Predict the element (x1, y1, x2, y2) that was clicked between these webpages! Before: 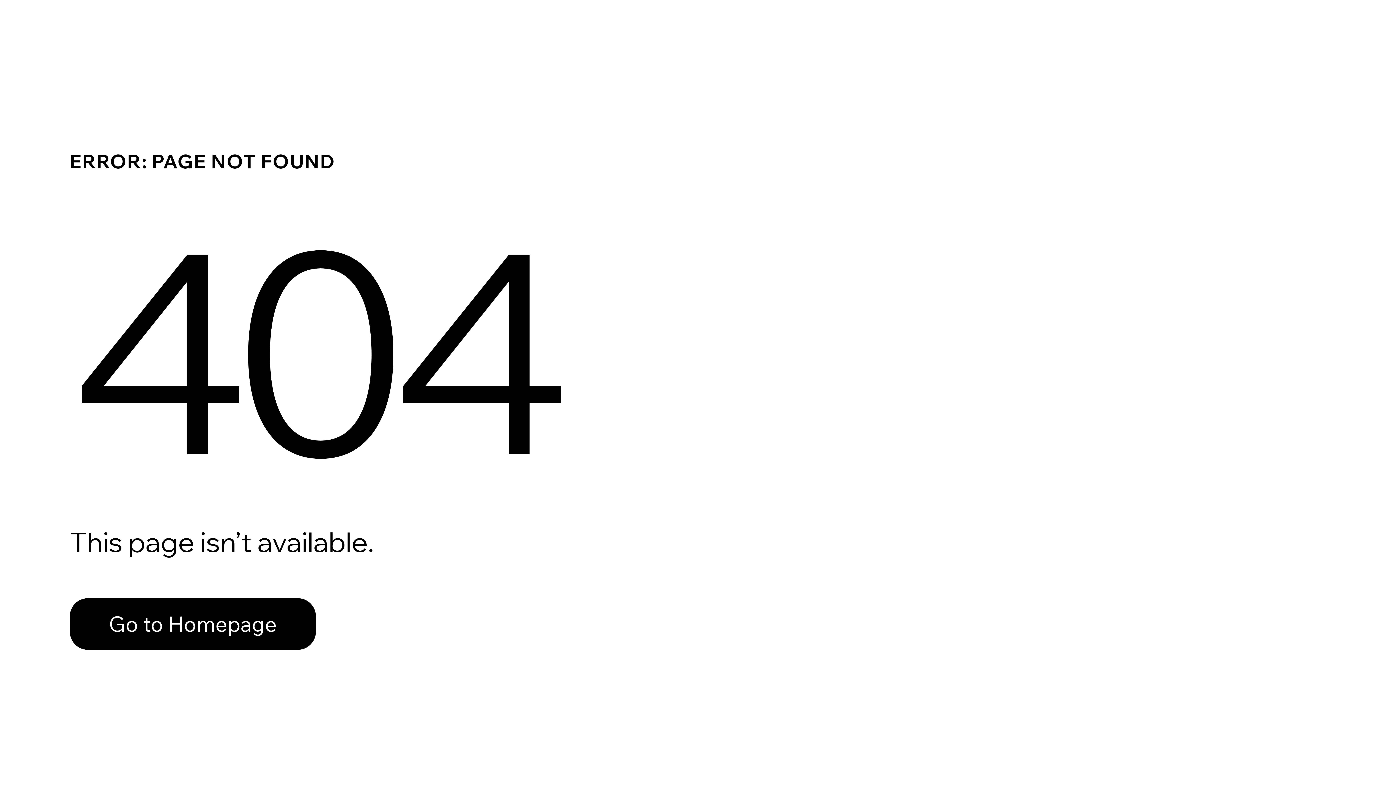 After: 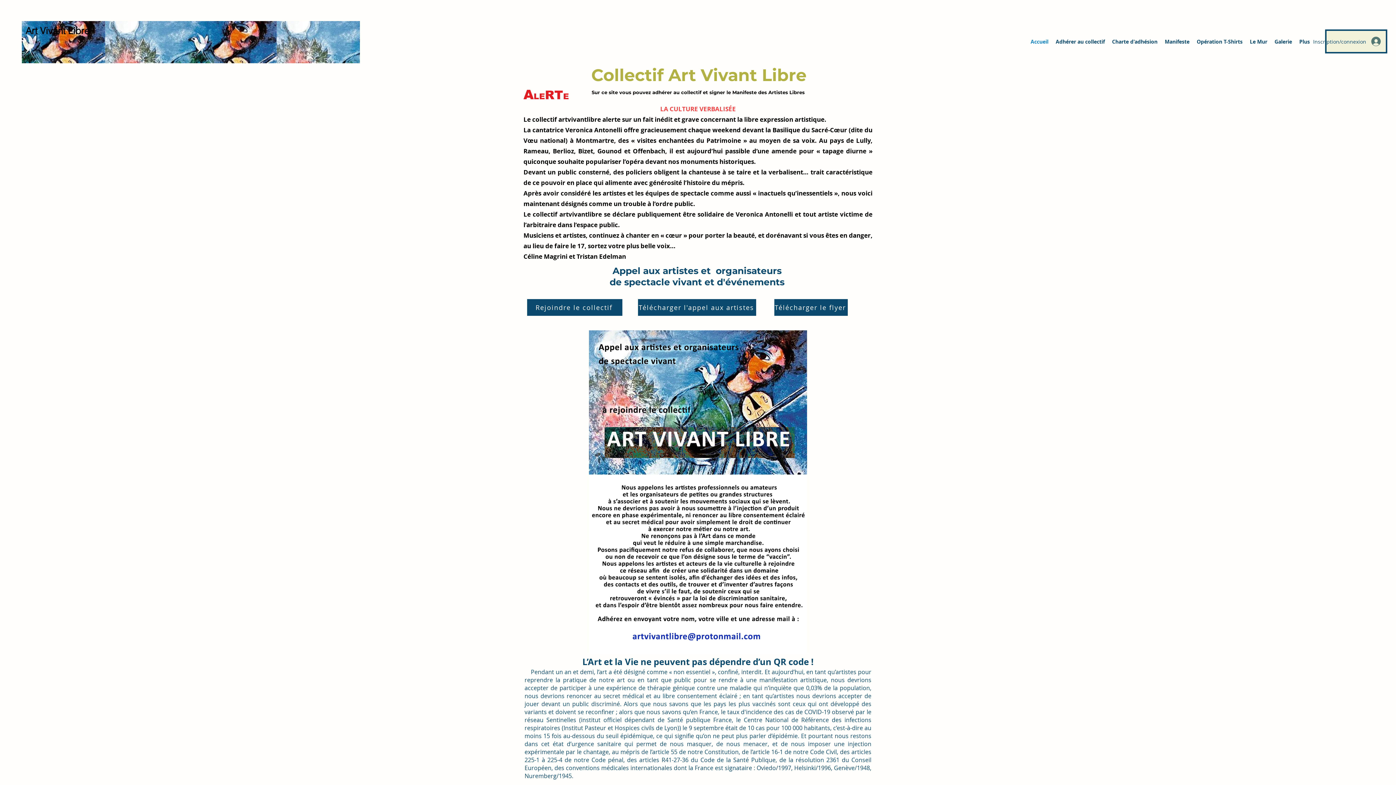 Action: label: Go to Homepage bbox: (69, 598, 316, 650)